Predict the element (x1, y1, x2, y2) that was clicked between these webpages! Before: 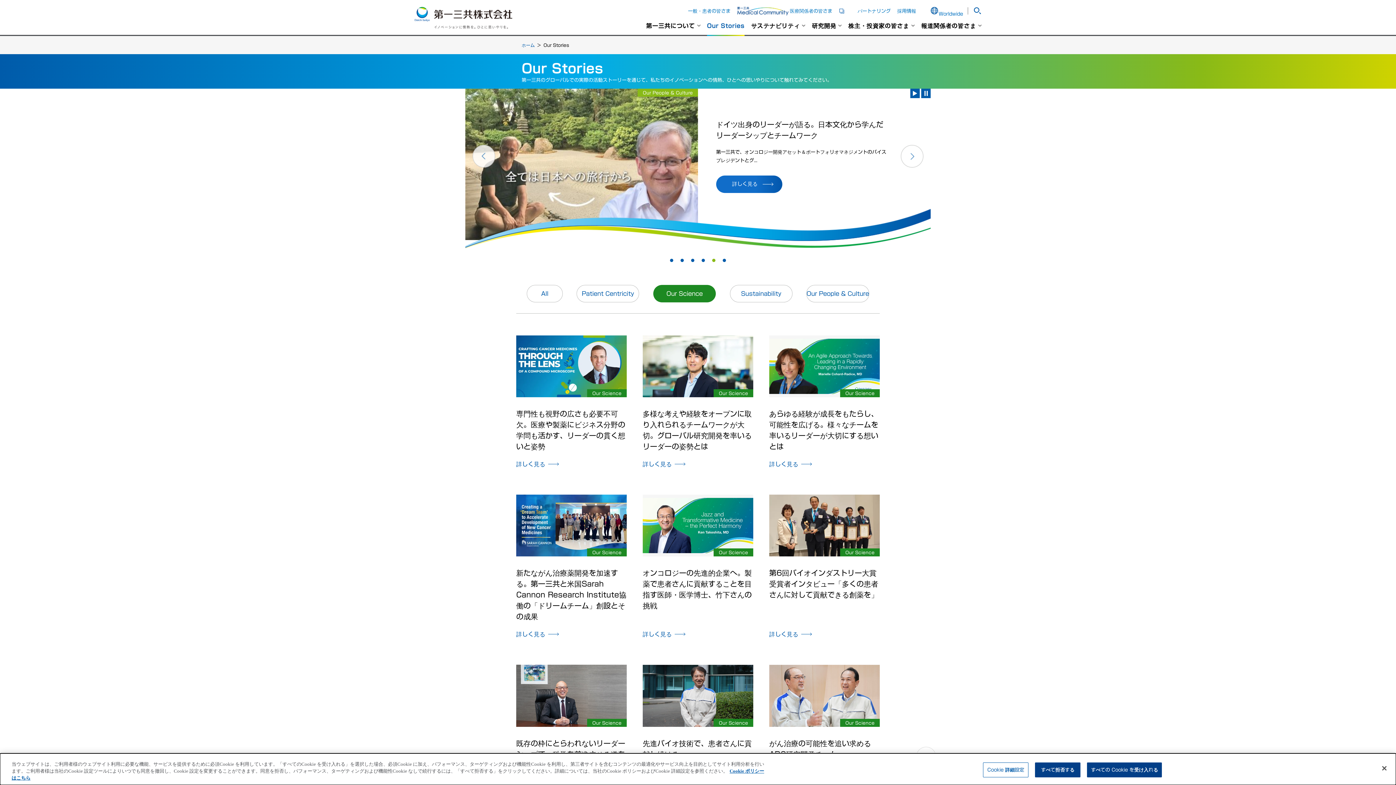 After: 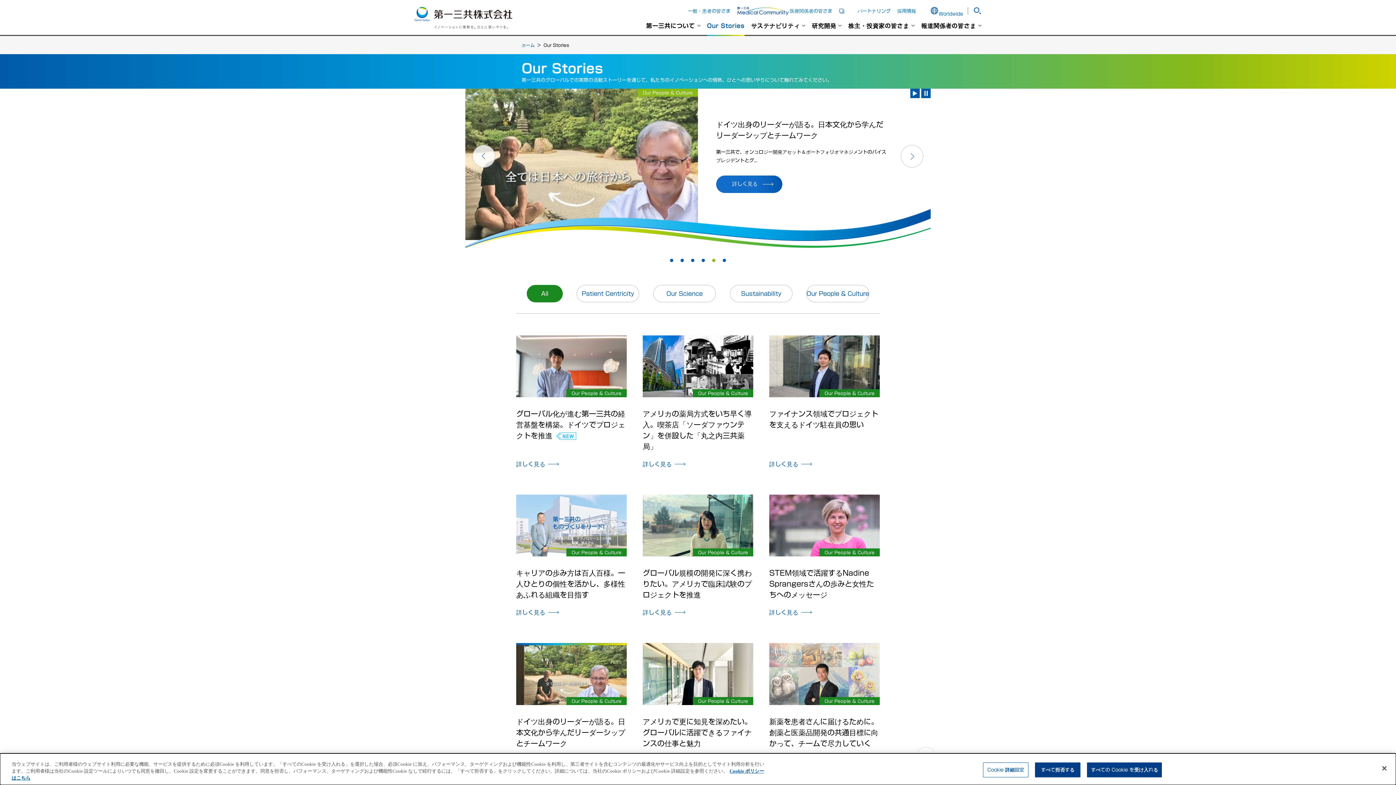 Action: label: Our Stories bbox: (707, 22, 744, 35)